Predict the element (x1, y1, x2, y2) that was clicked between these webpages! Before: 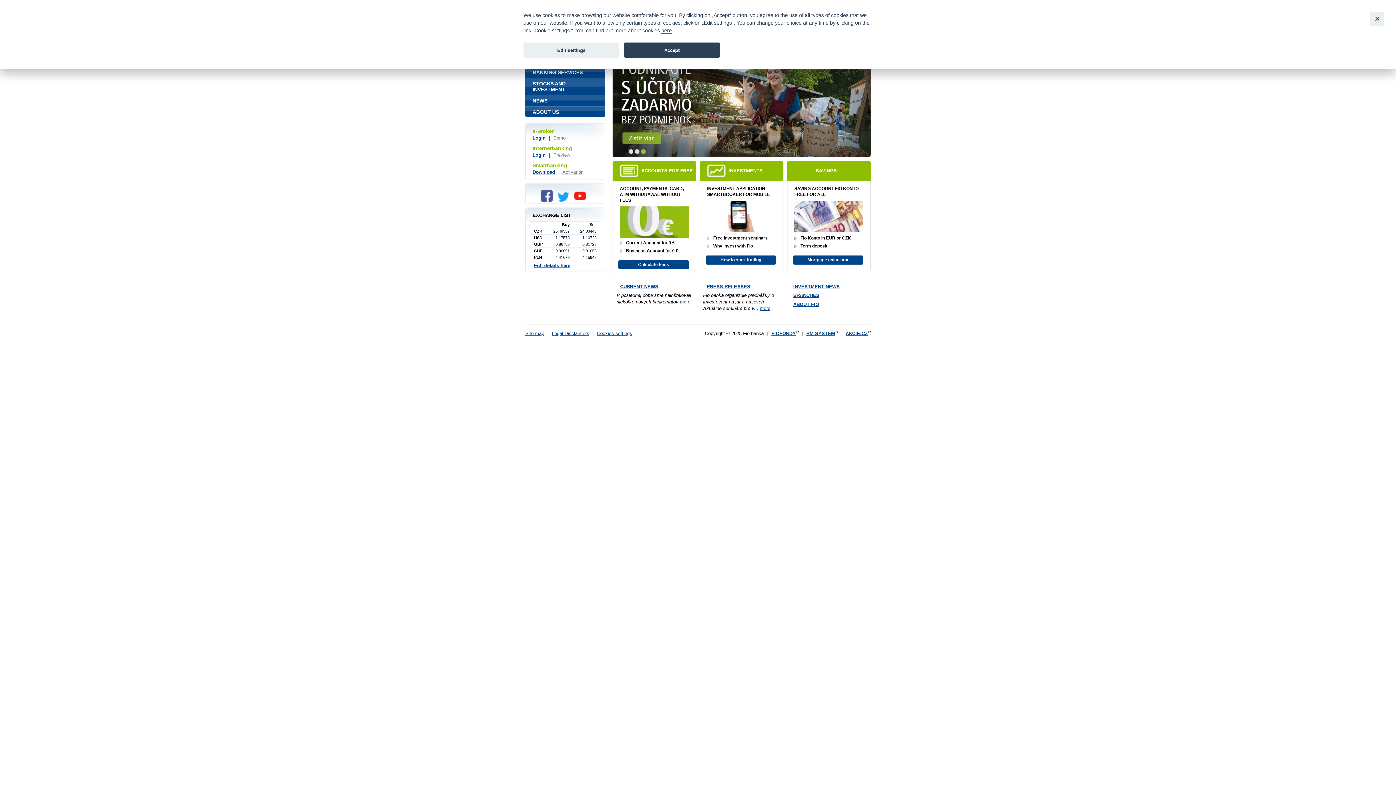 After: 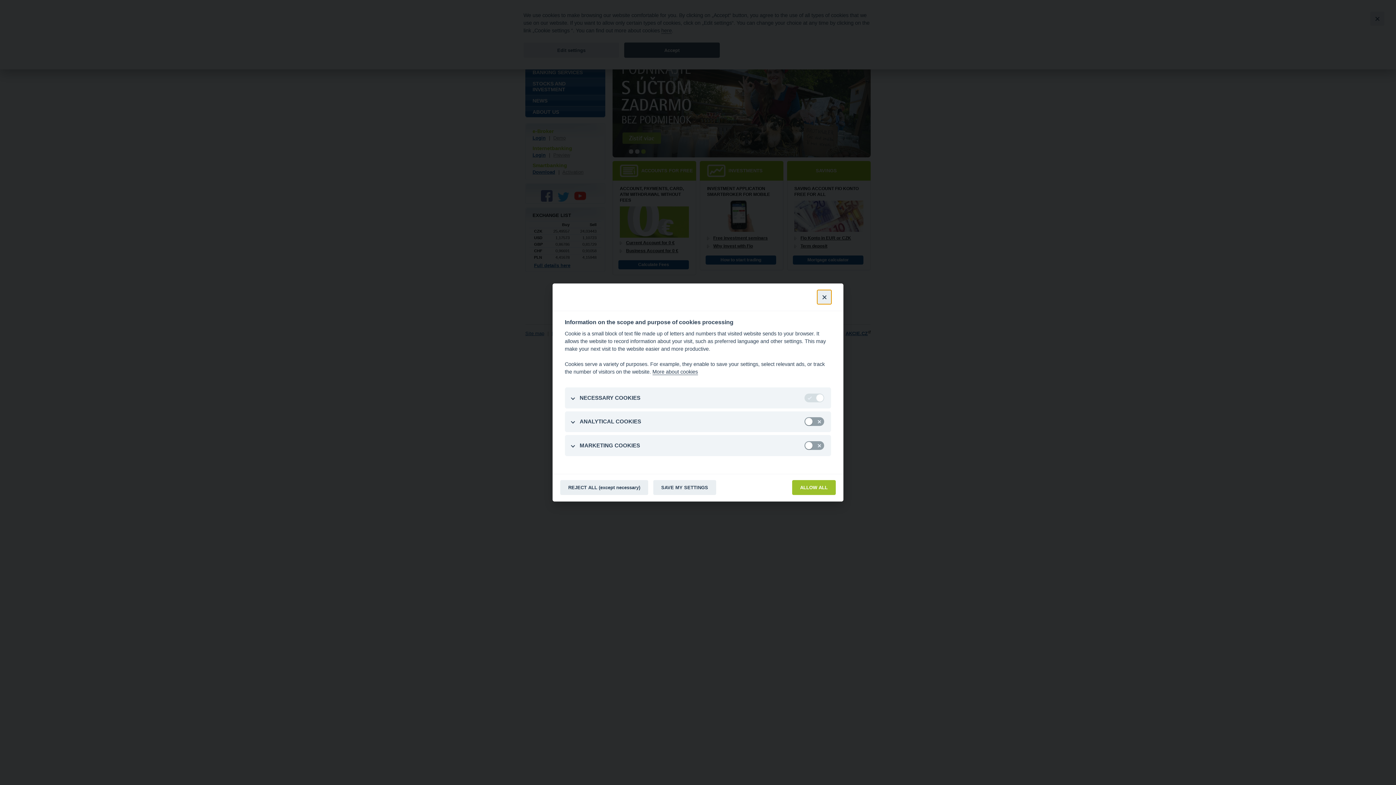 Action: bbox: (597, 330, 632, 336) label: Cookies settings